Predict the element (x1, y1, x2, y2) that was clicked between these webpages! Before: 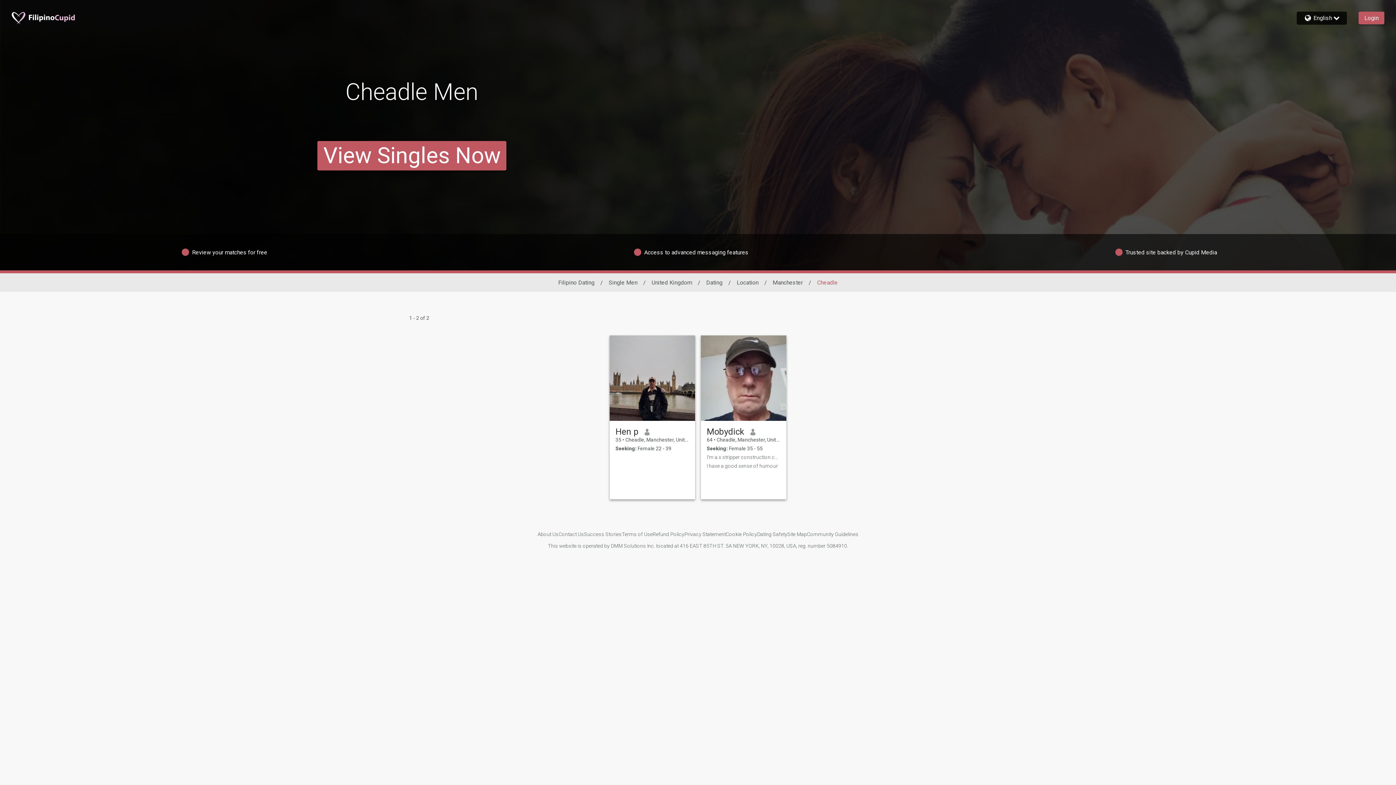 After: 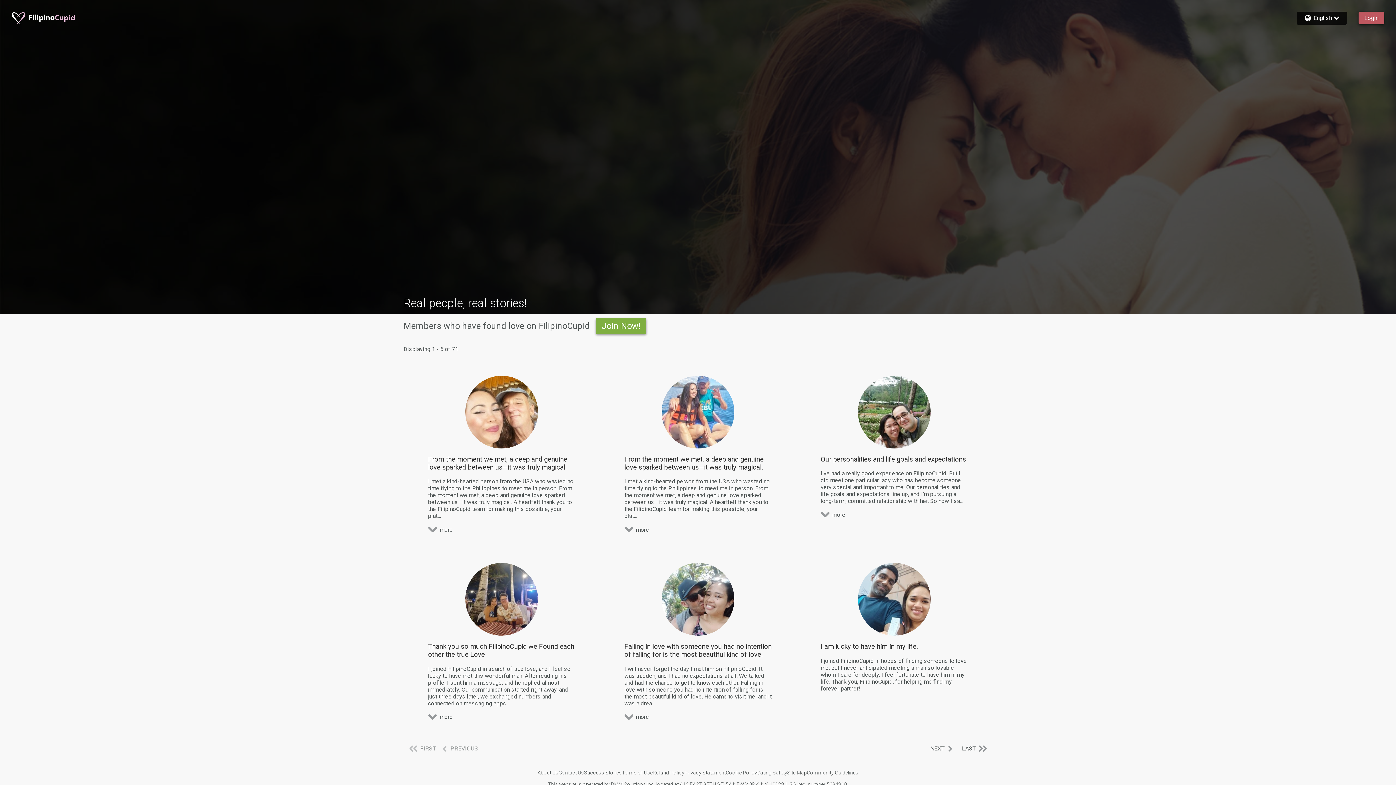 Action: bbox: (584, 531, 622, 537) label: Success Stories